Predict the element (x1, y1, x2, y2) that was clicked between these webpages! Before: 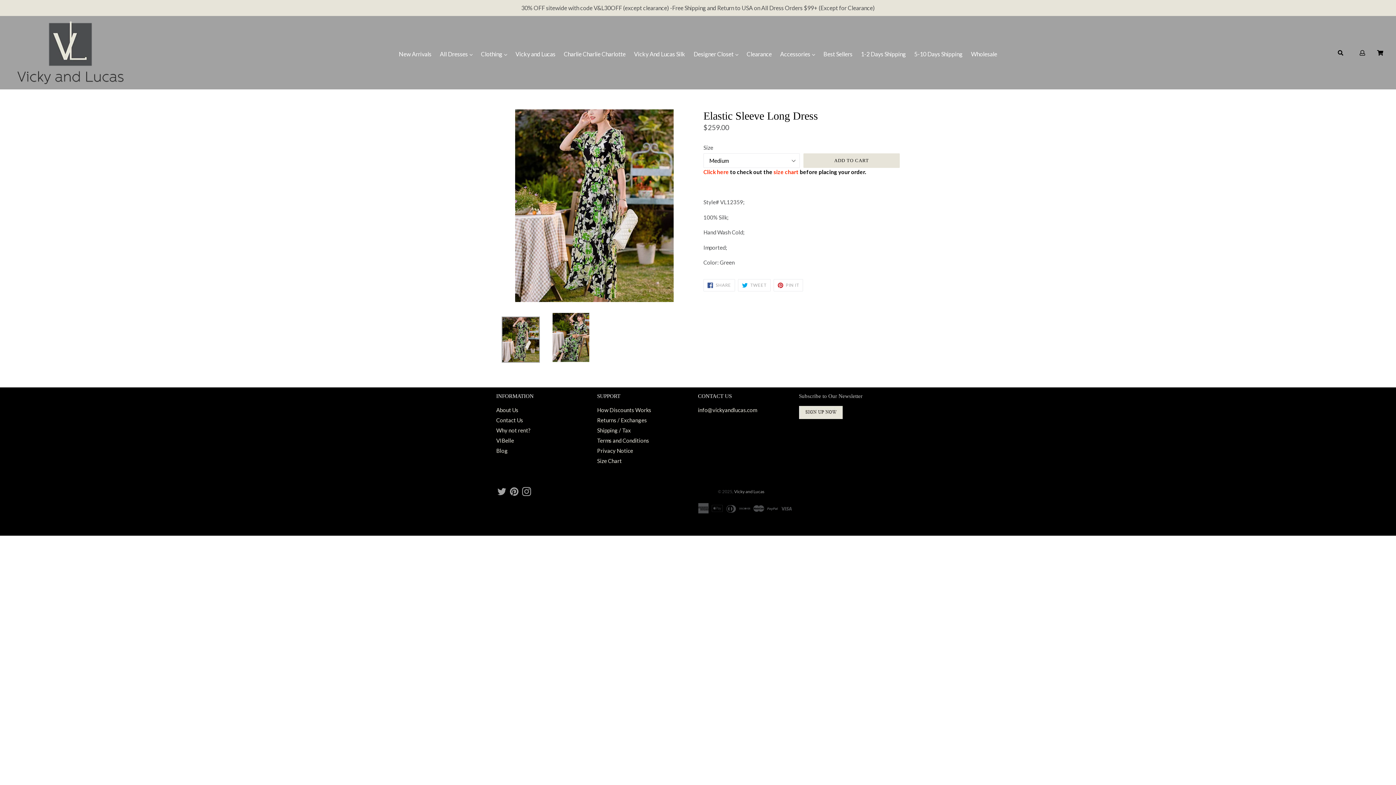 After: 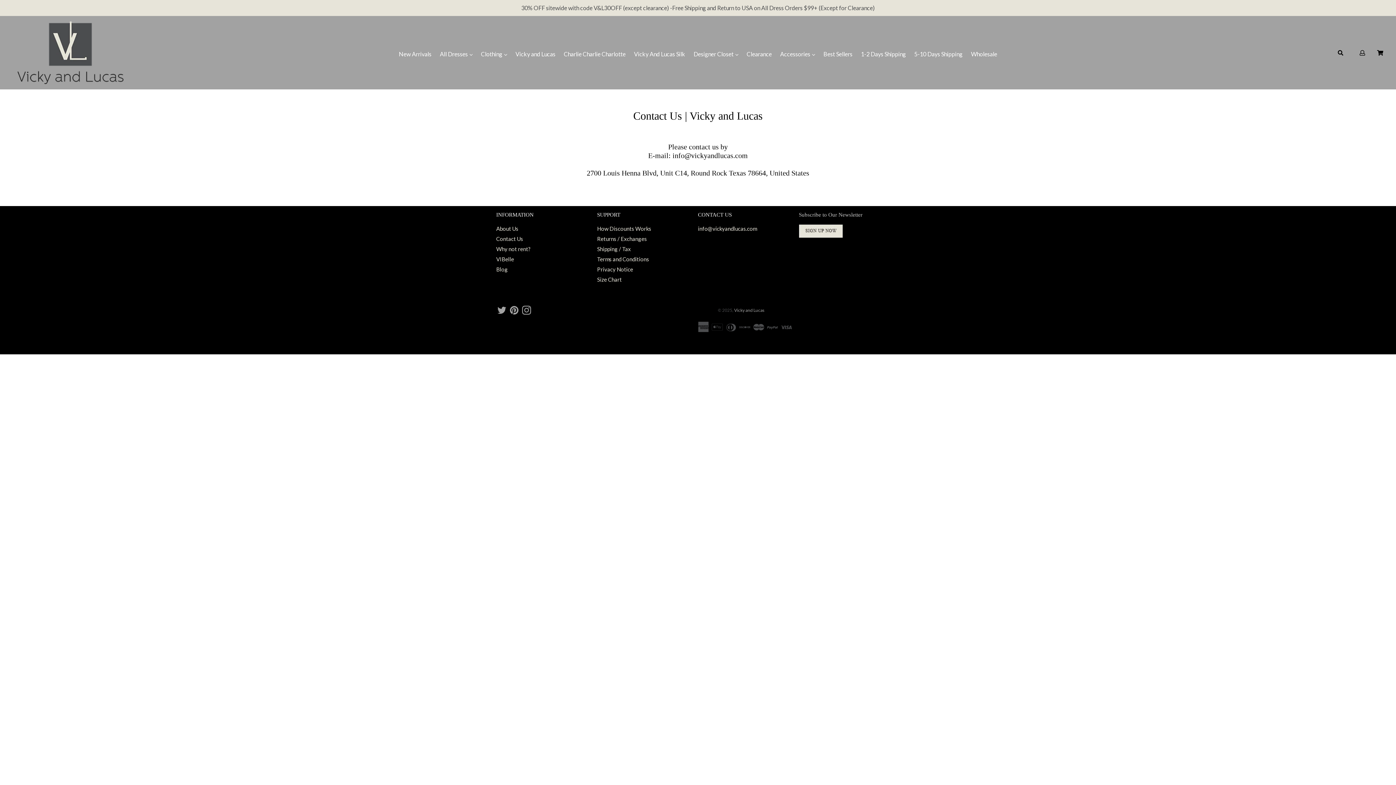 Action: bbox: (496, 416, 523, 423) label: Contact Us